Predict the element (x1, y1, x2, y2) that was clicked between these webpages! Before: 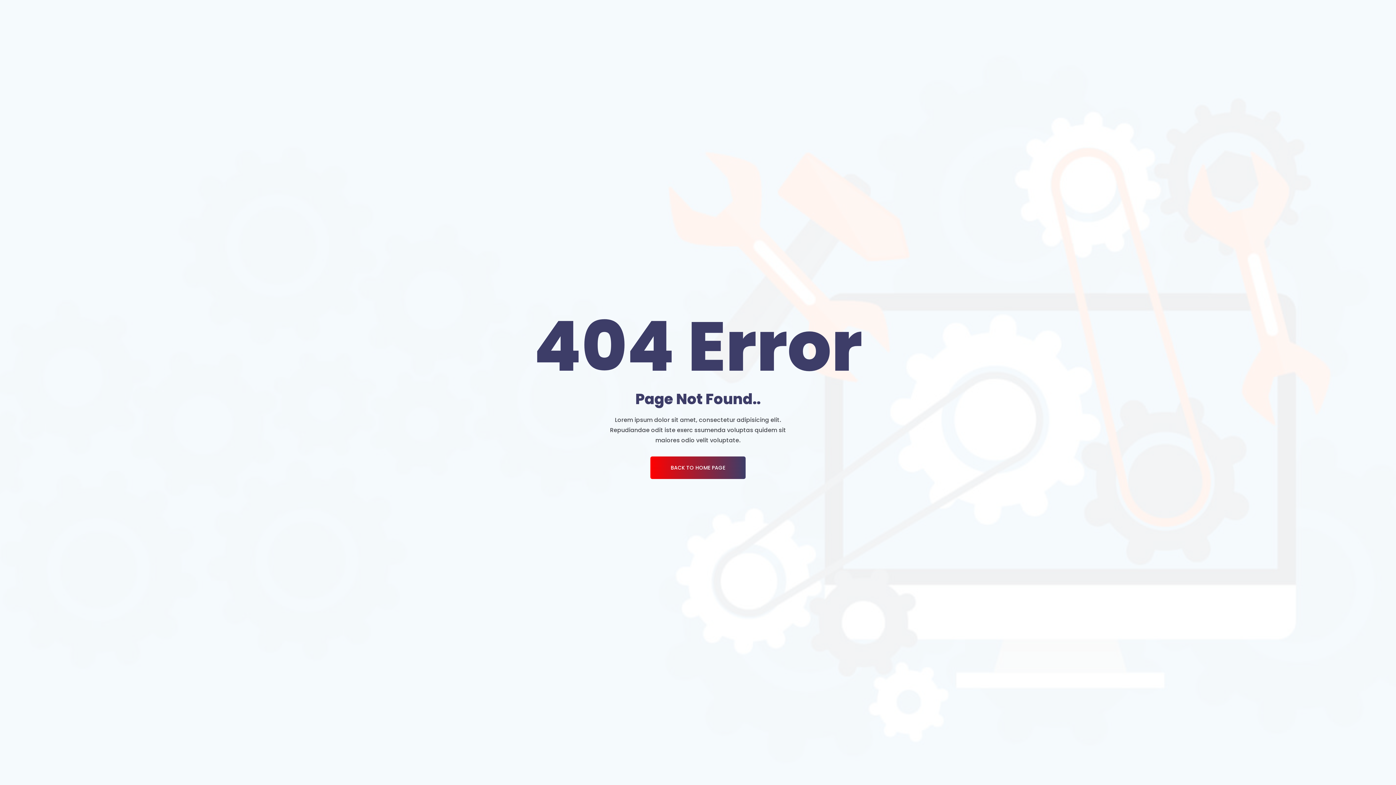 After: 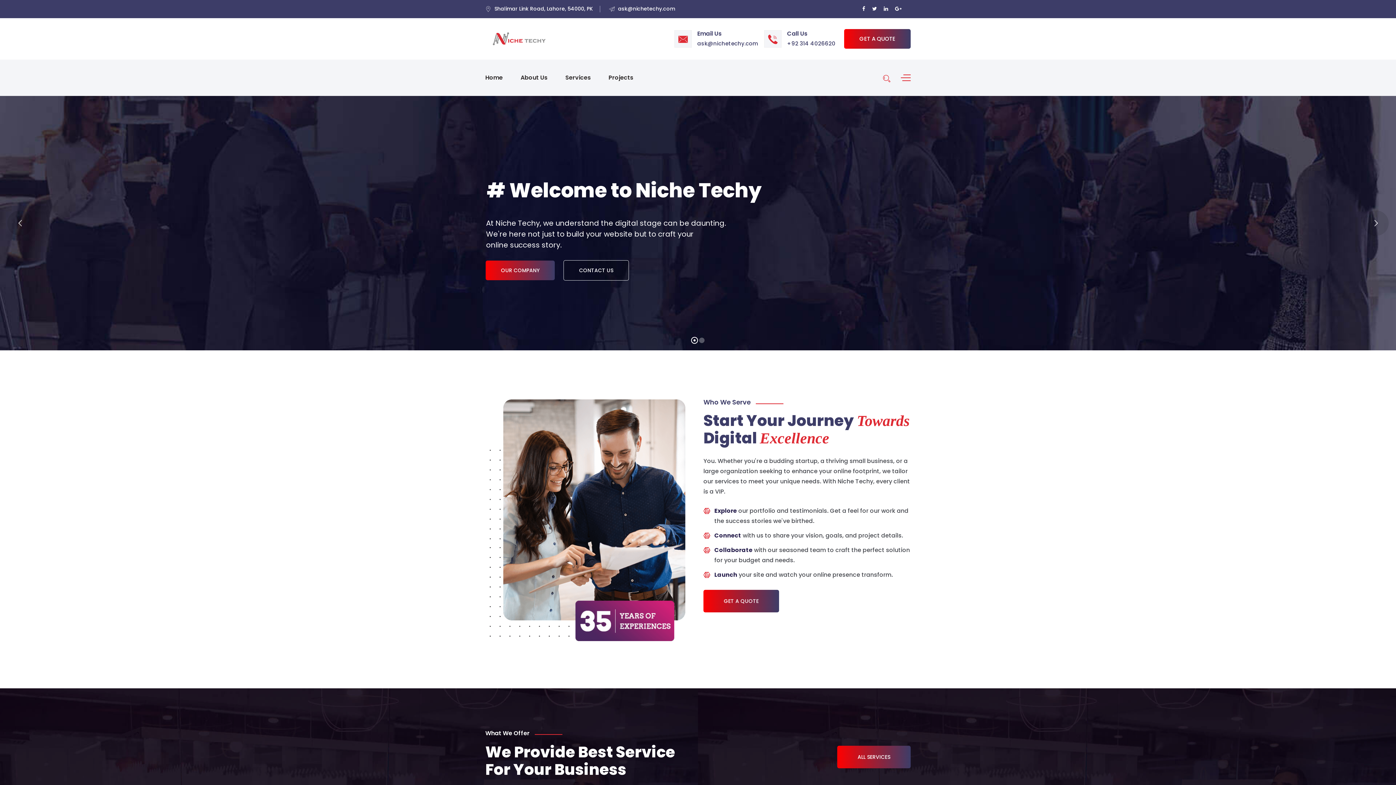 Action: label: BACK TO HOME PAGE bbox: (650, 456, 745, 479)